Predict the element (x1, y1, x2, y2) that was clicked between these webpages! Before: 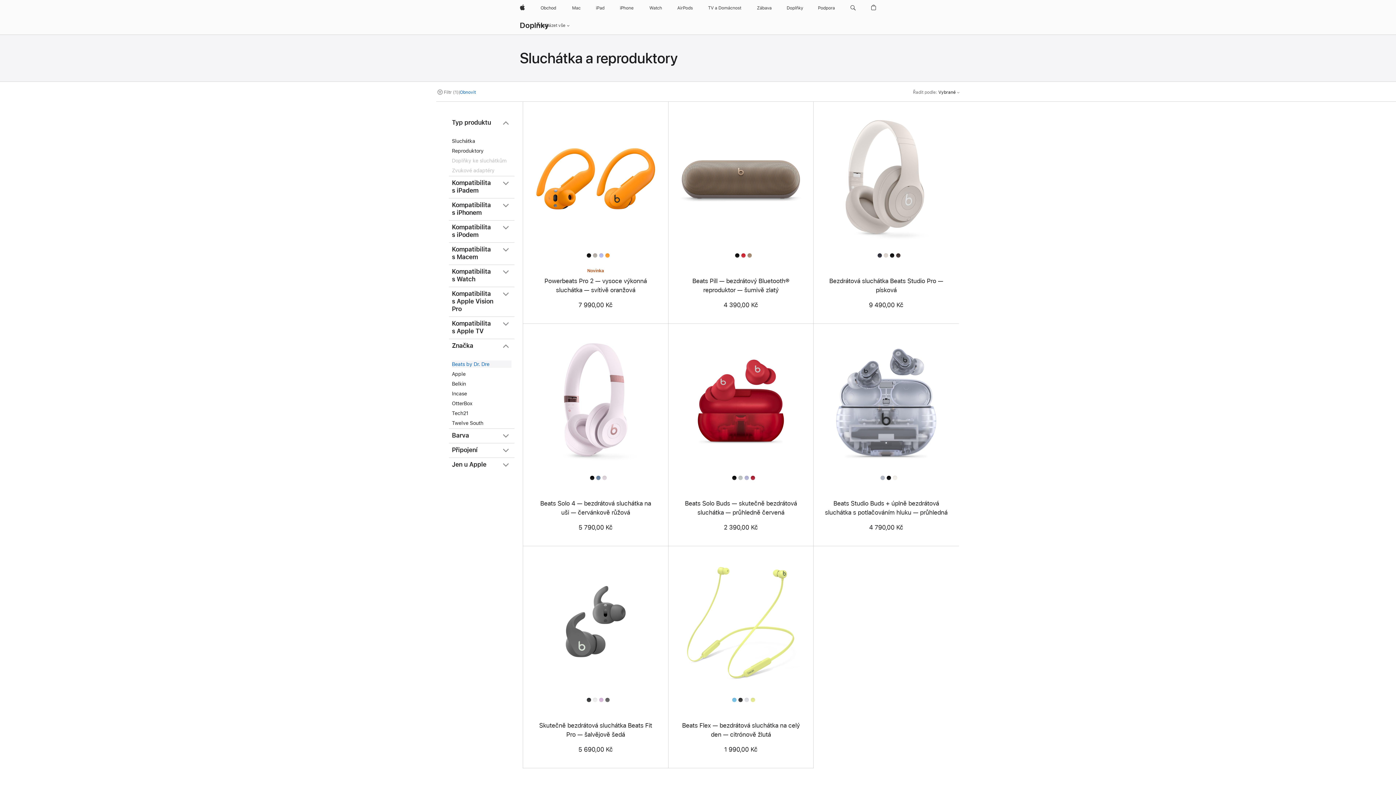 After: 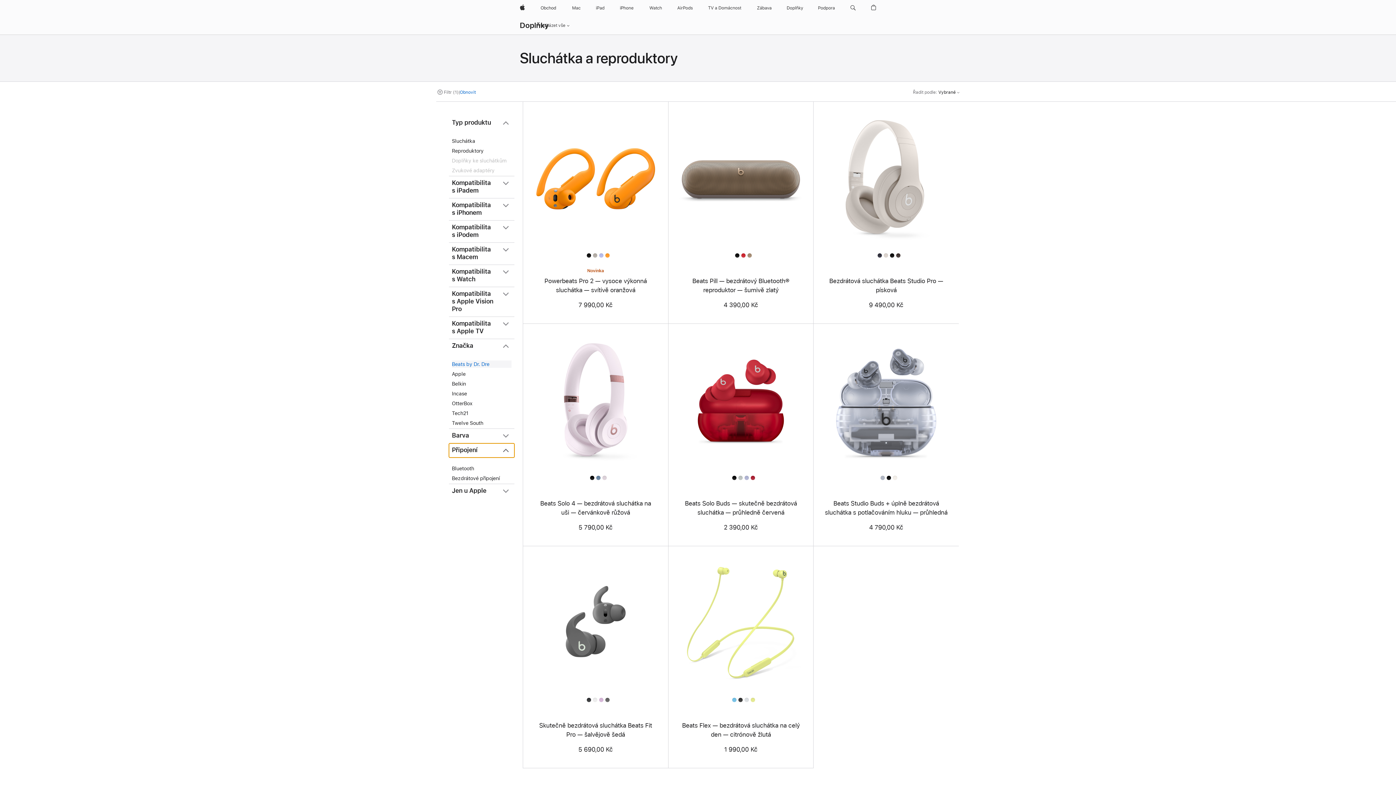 Action: label: Připojení bbox: (449, 443, 514, 457)